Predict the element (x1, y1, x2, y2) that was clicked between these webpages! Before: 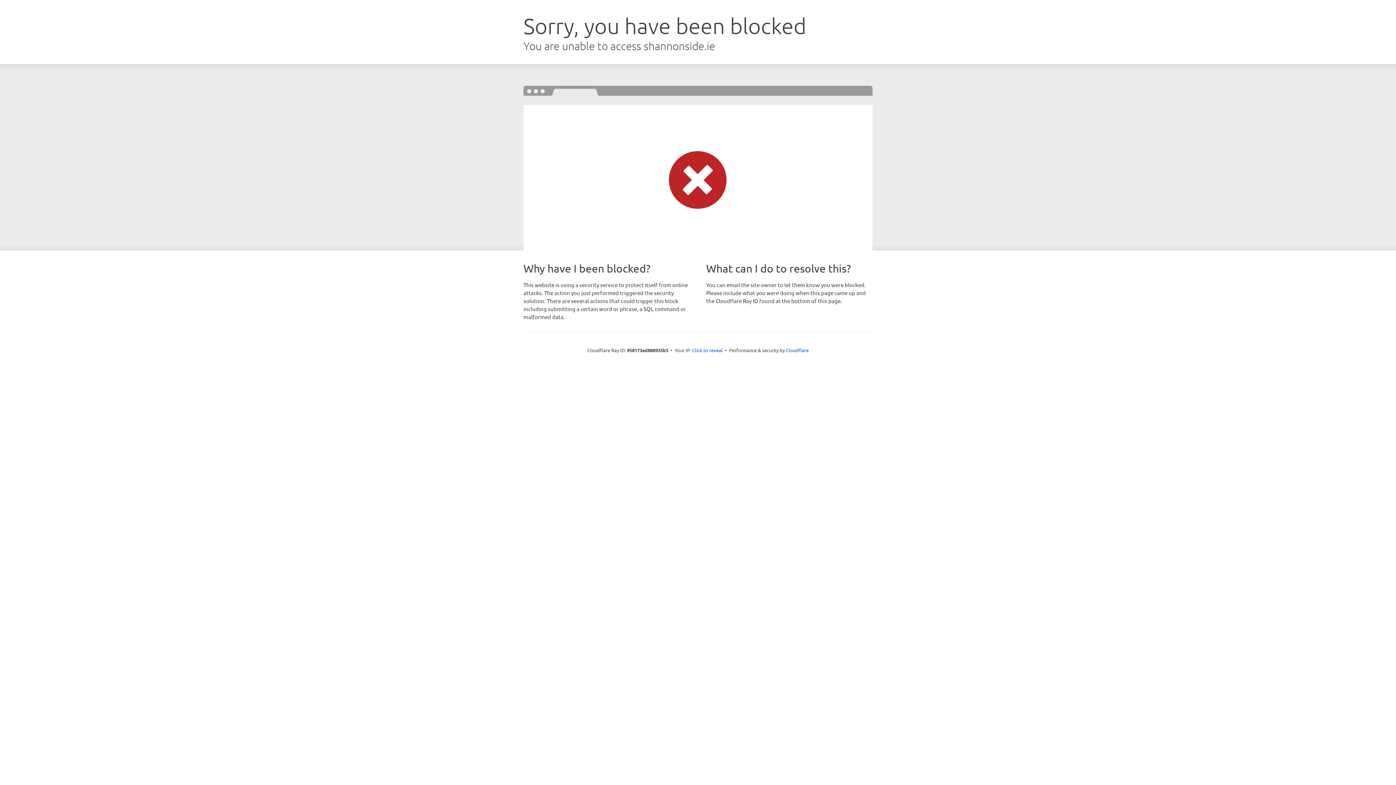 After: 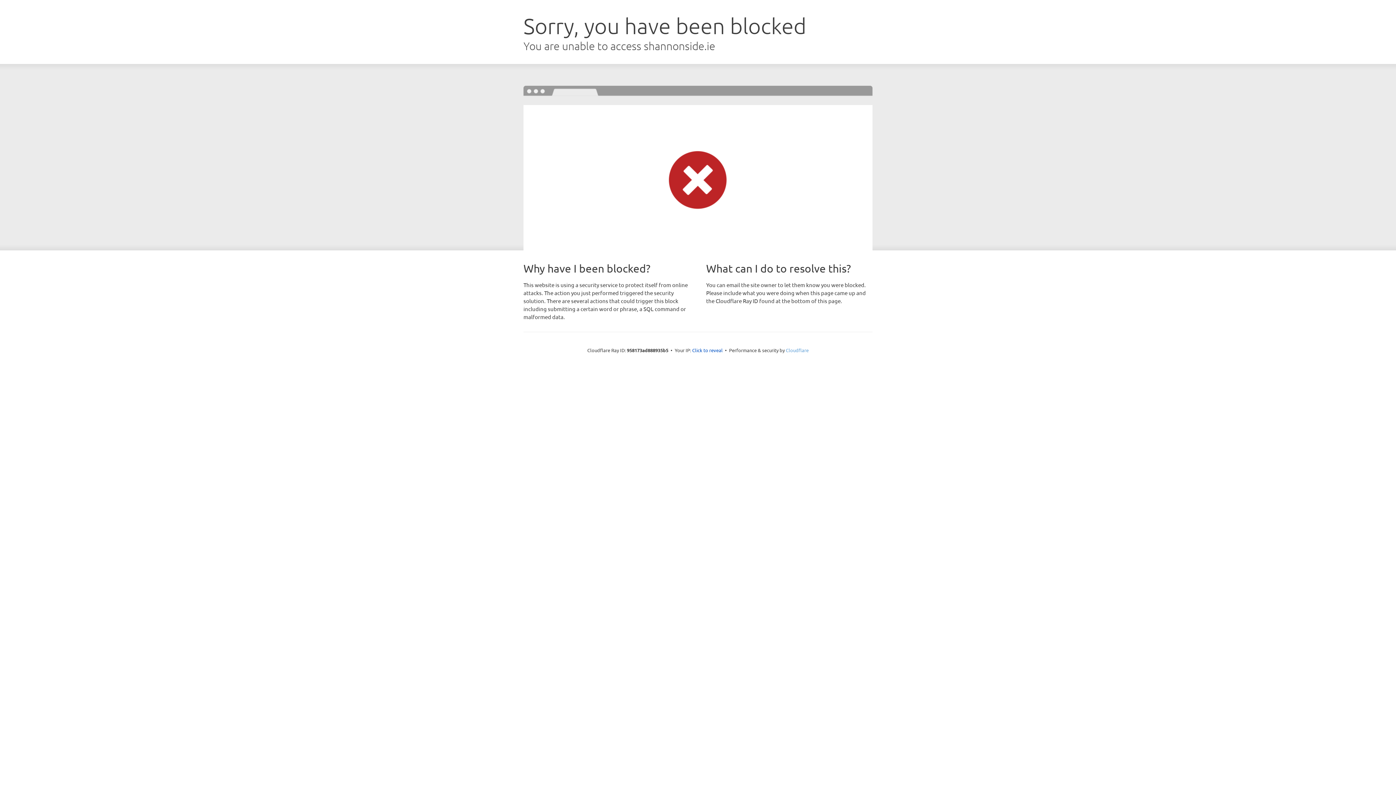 Action: bbox: (786, 347, 808, 353) label: Cloudflare